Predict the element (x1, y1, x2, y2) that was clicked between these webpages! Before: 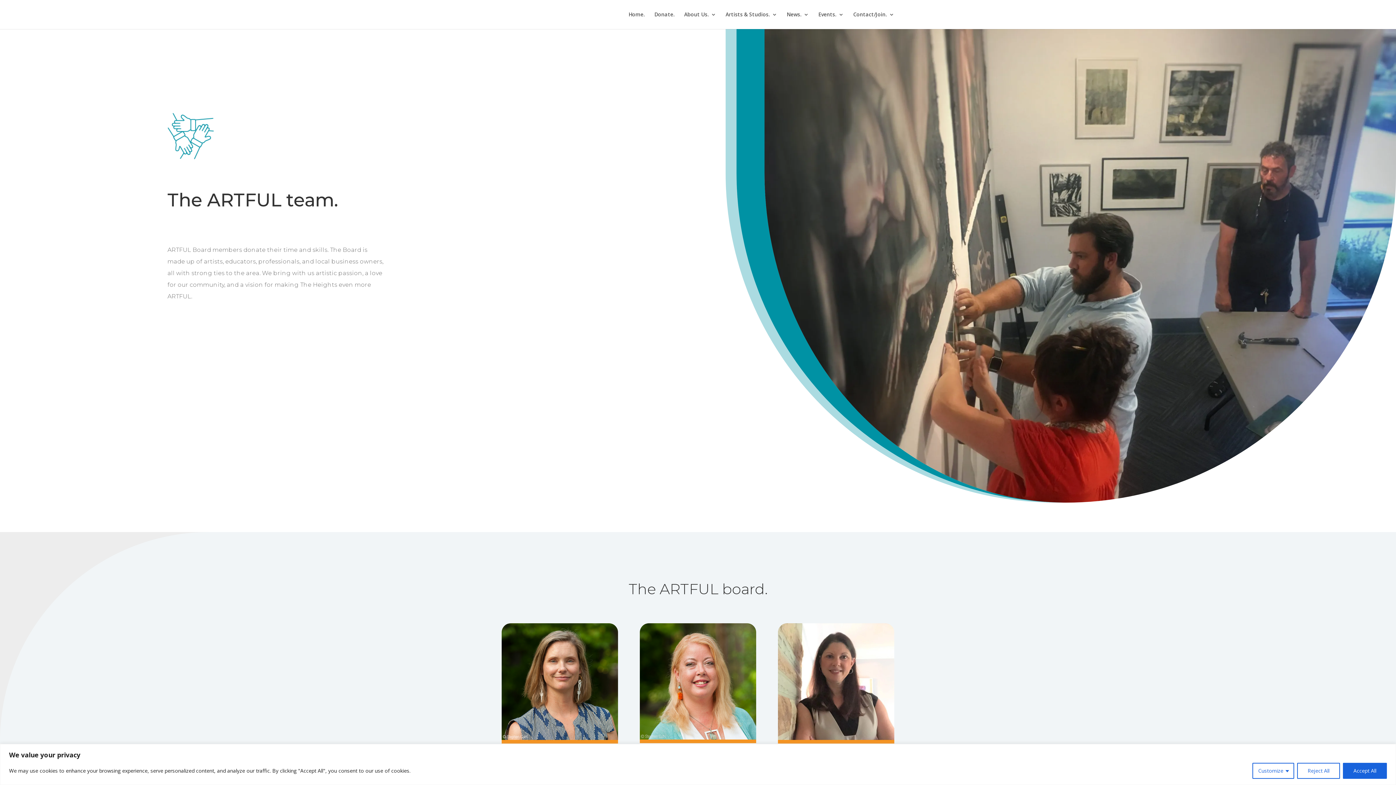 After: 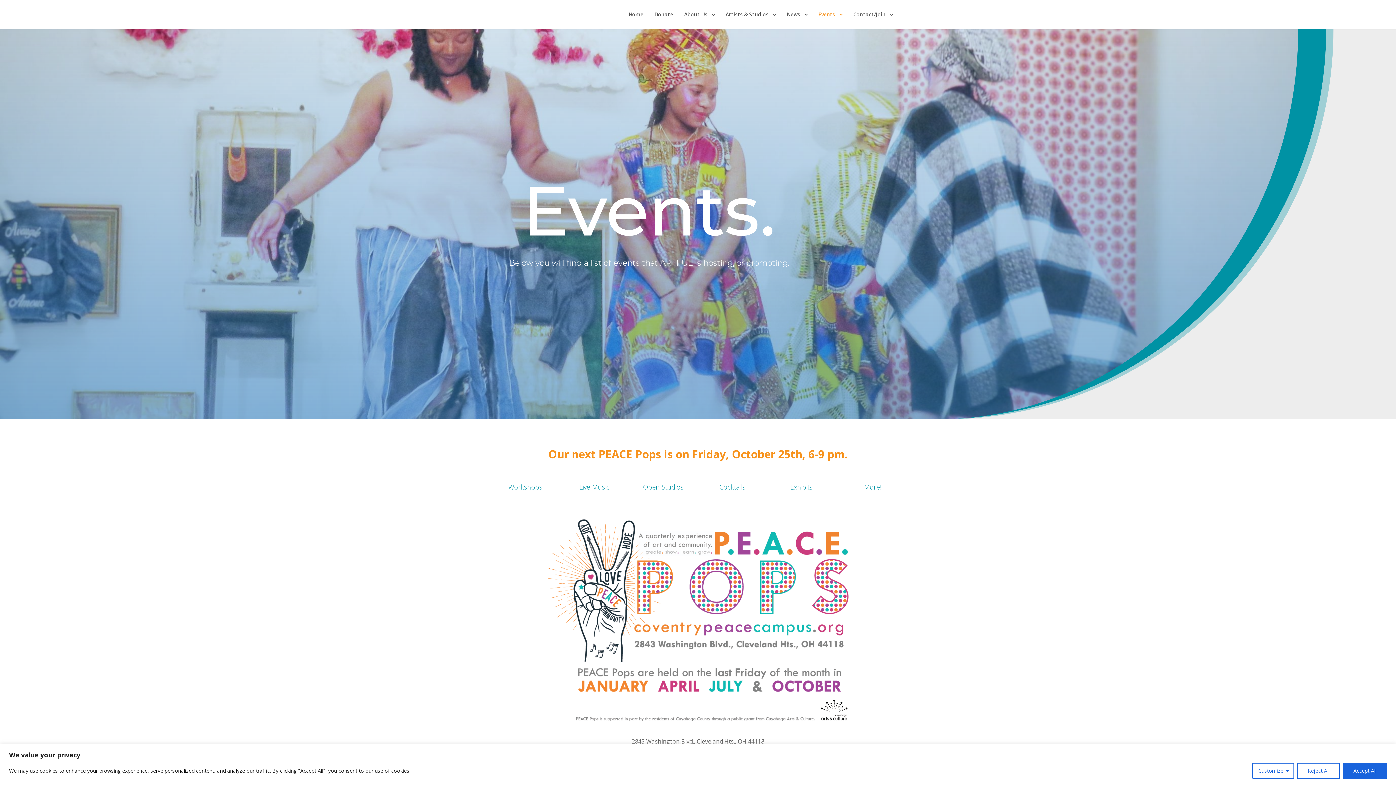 Action: bbox: (818, 12, 844, 29) label: Events.